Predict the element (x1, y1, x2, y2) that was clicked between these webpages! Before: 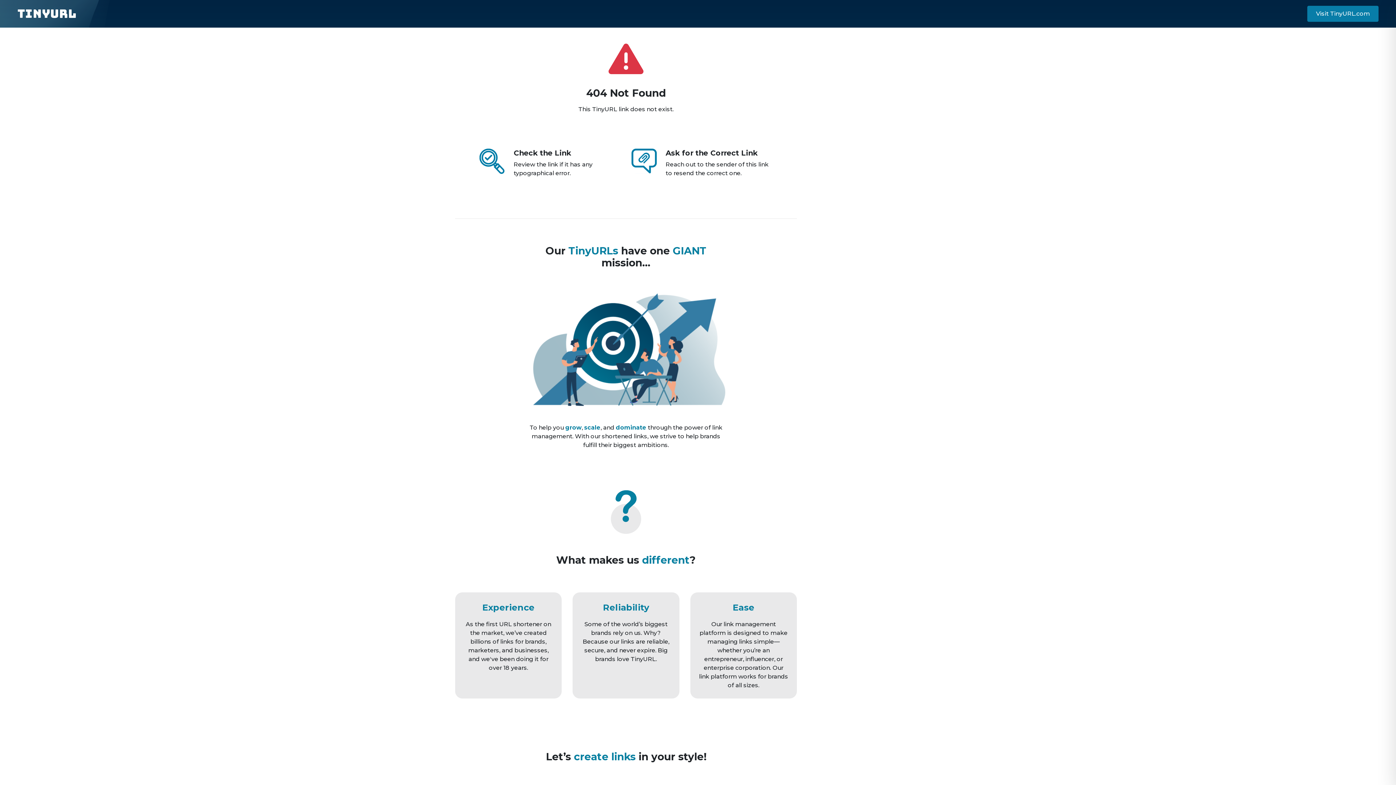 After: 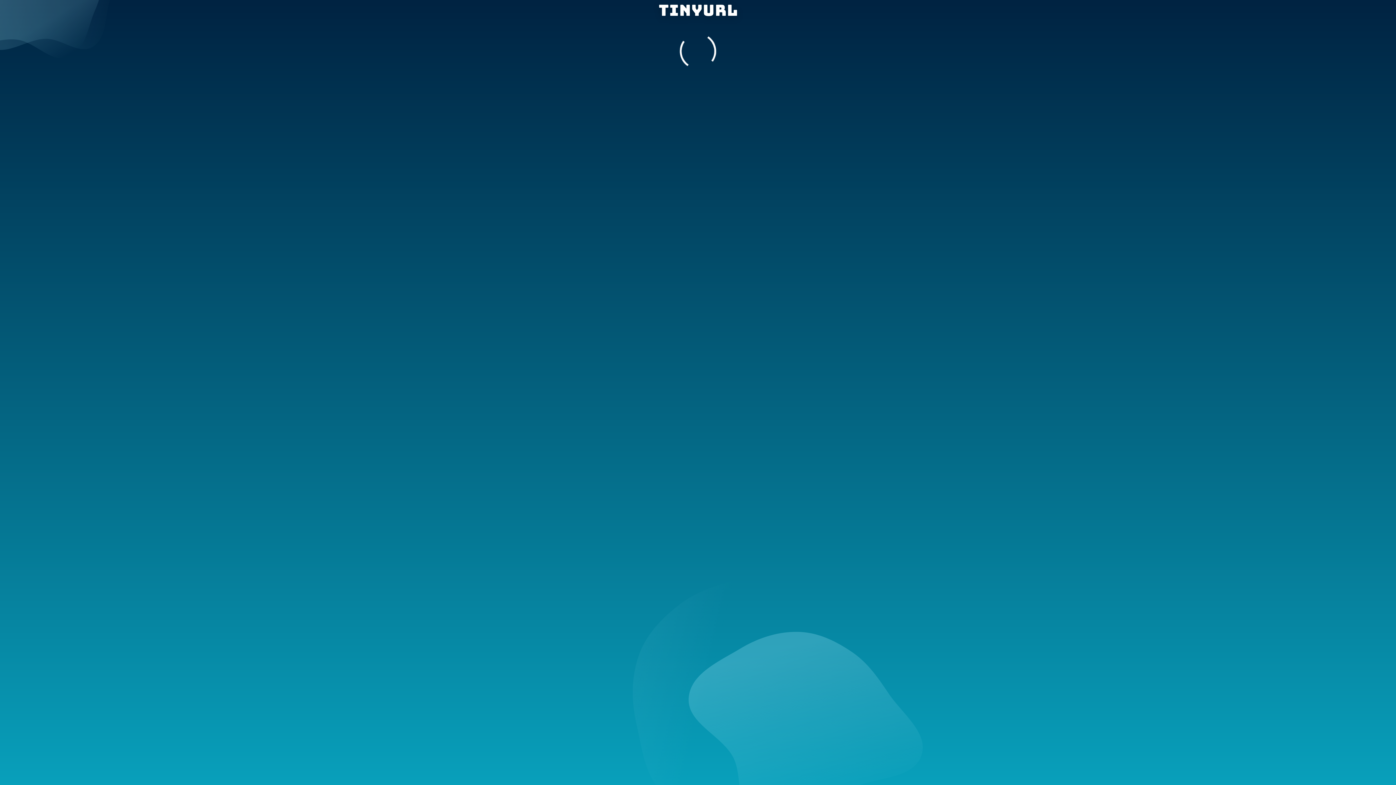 Action: bbox: (17, 5, 76, 21) label: TinyURL